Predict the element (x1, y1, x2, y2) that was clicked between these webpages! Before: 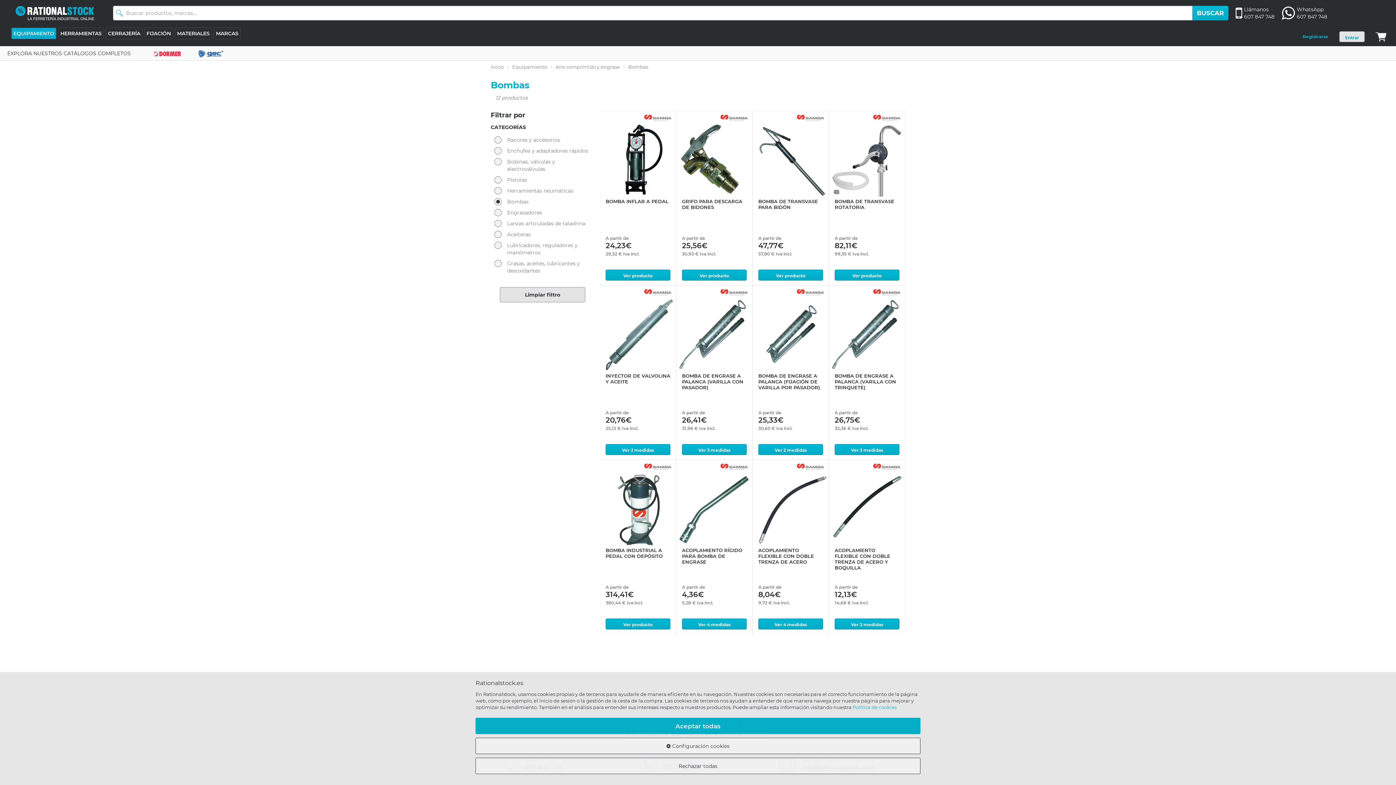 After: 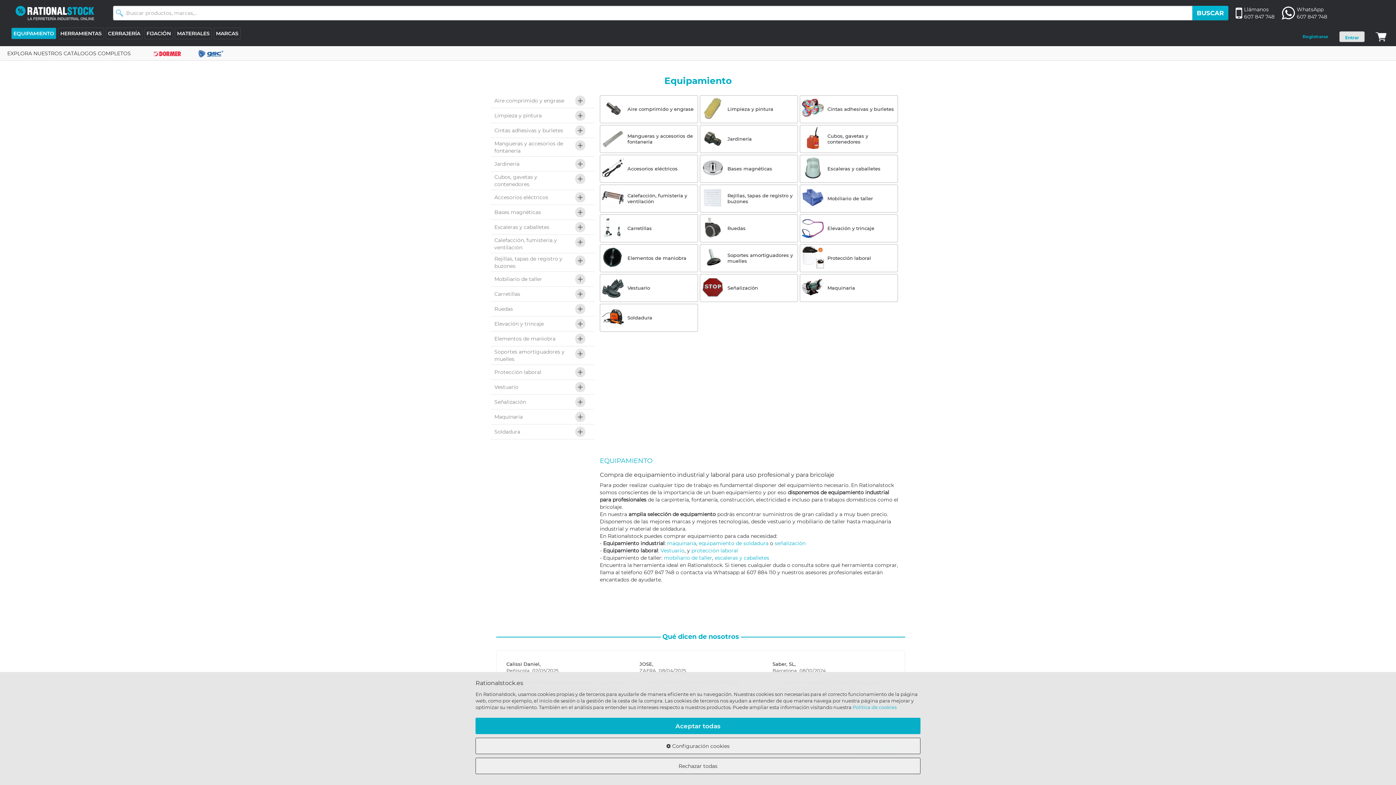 Action: bbox: (512, 64, 547, 69) label: Equipamiento